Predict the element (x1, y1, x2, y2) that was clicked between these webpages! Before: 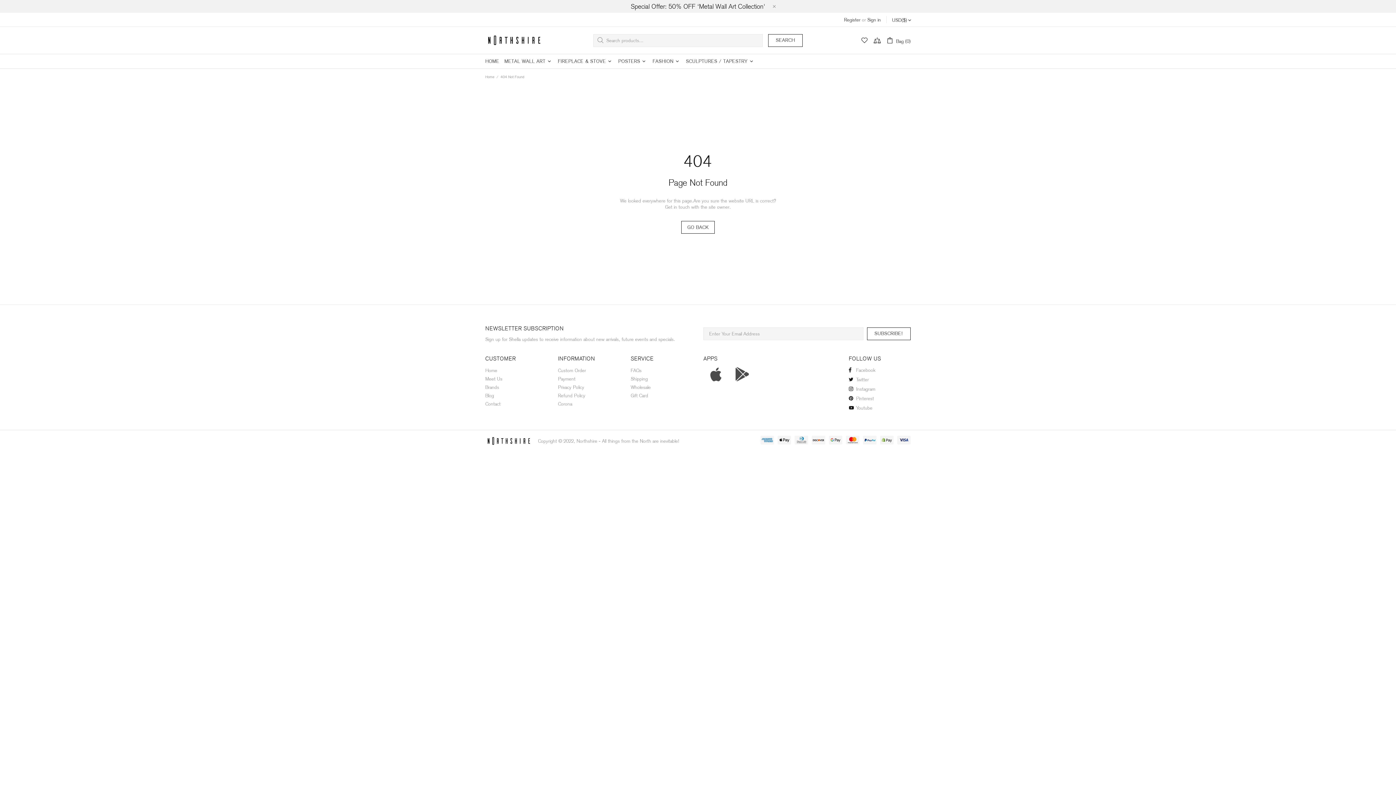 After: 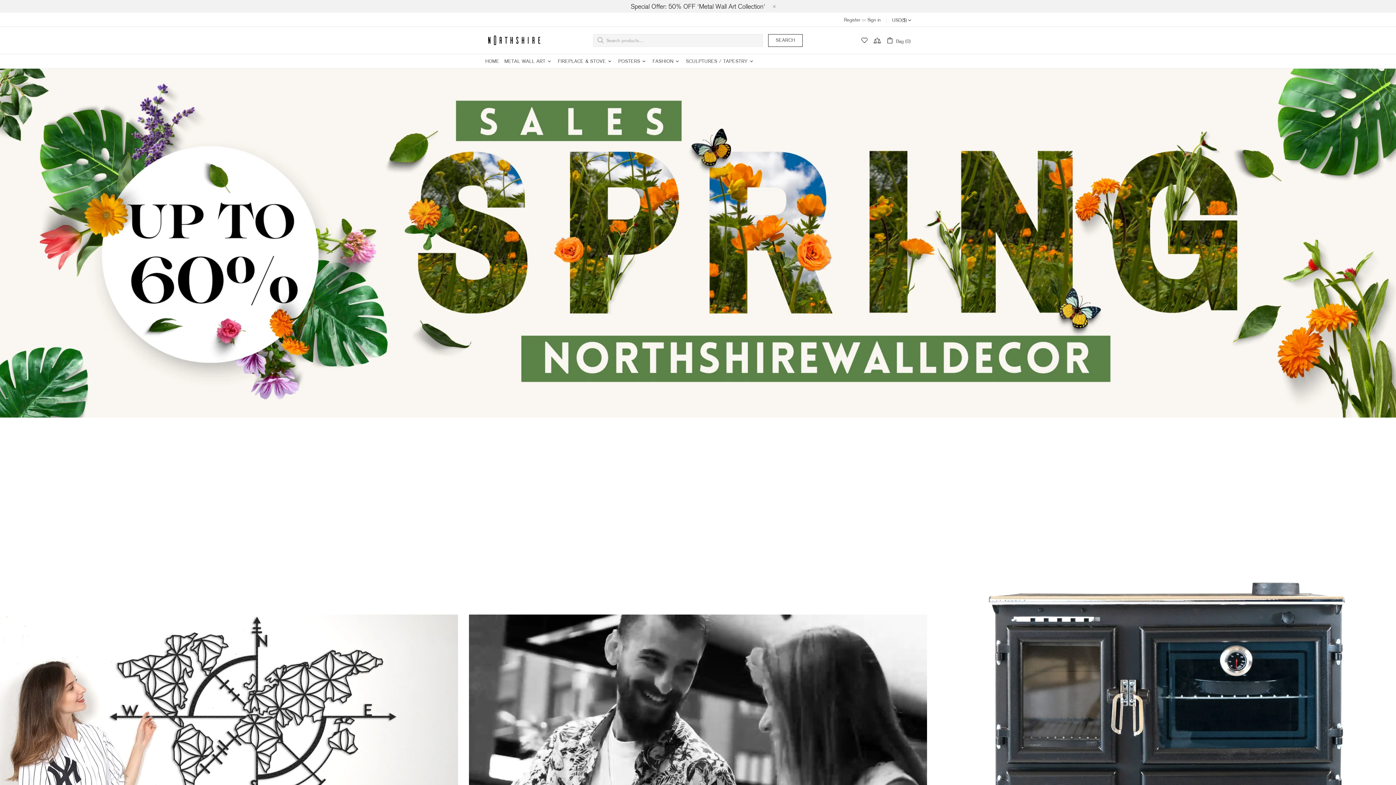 Action: label: SCULPTURES / TAPESTRY bbox: (683, 54, 757, 68)